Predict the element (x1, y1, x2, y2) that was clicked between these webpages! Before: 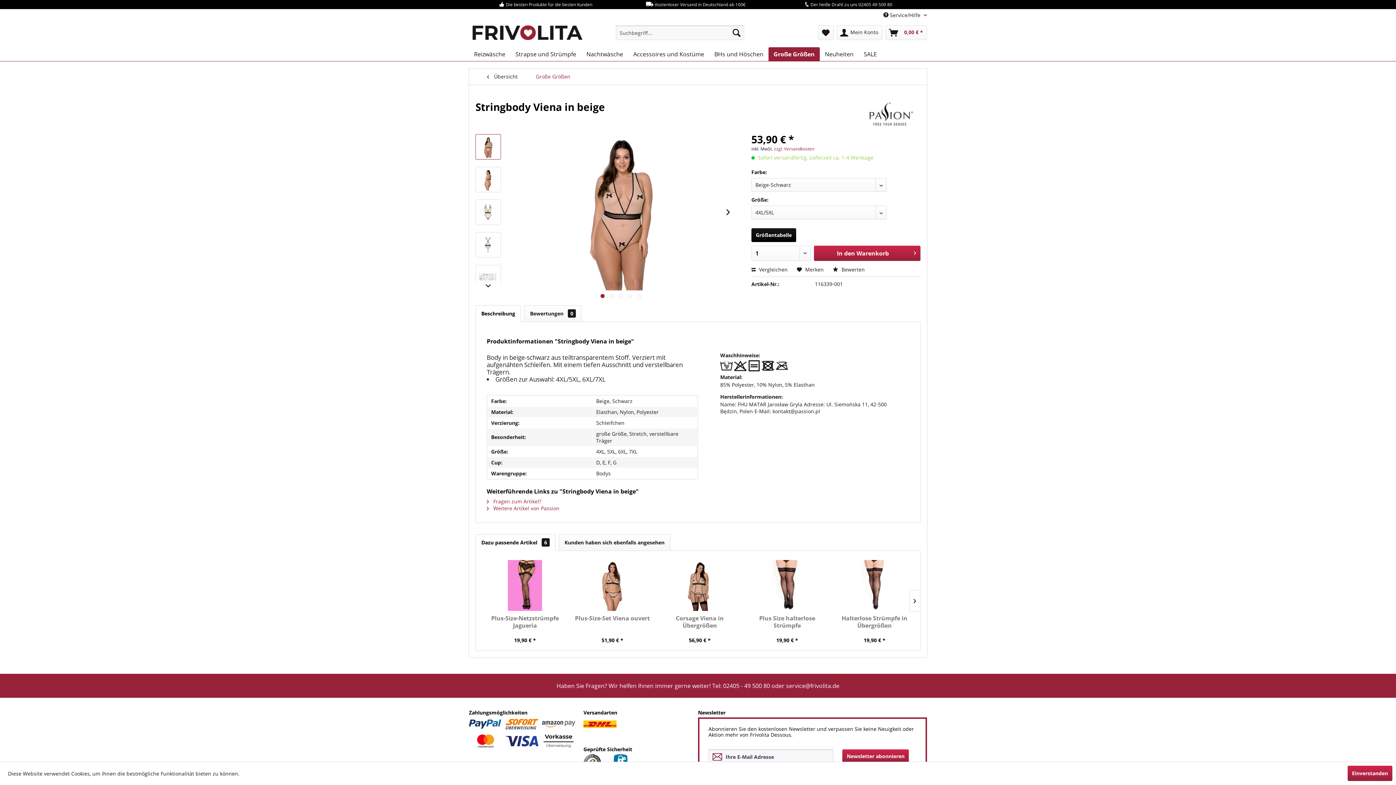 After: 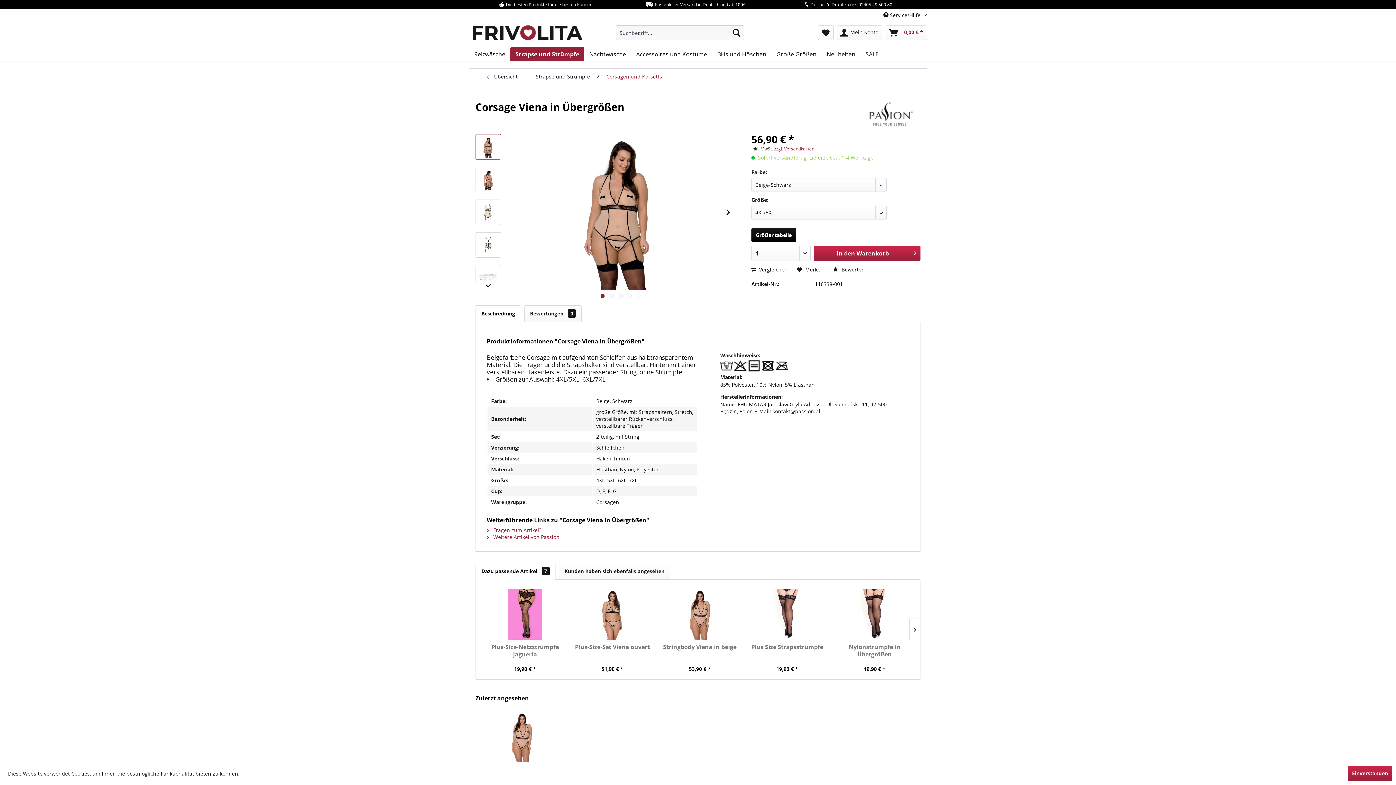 Action: bbox: (661, 560, 738, 611)